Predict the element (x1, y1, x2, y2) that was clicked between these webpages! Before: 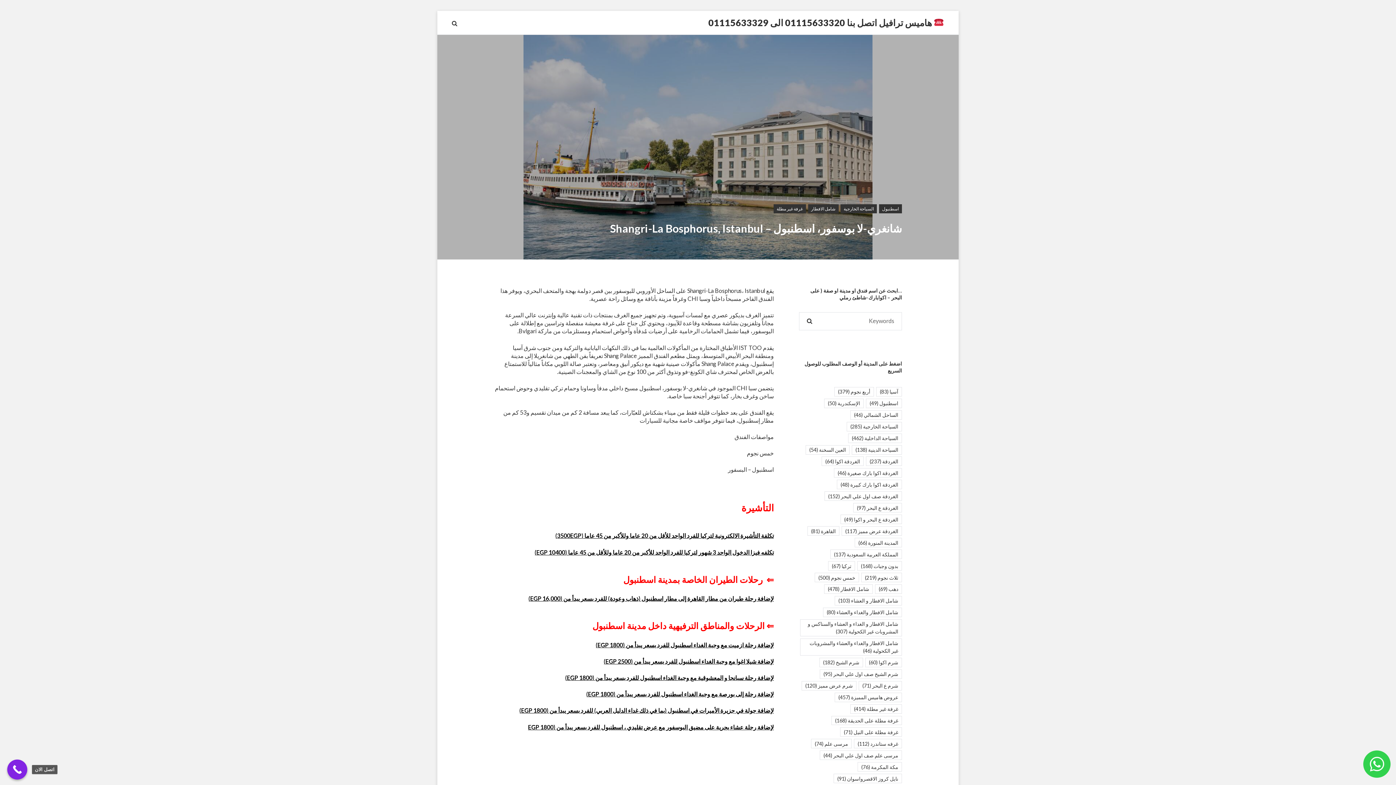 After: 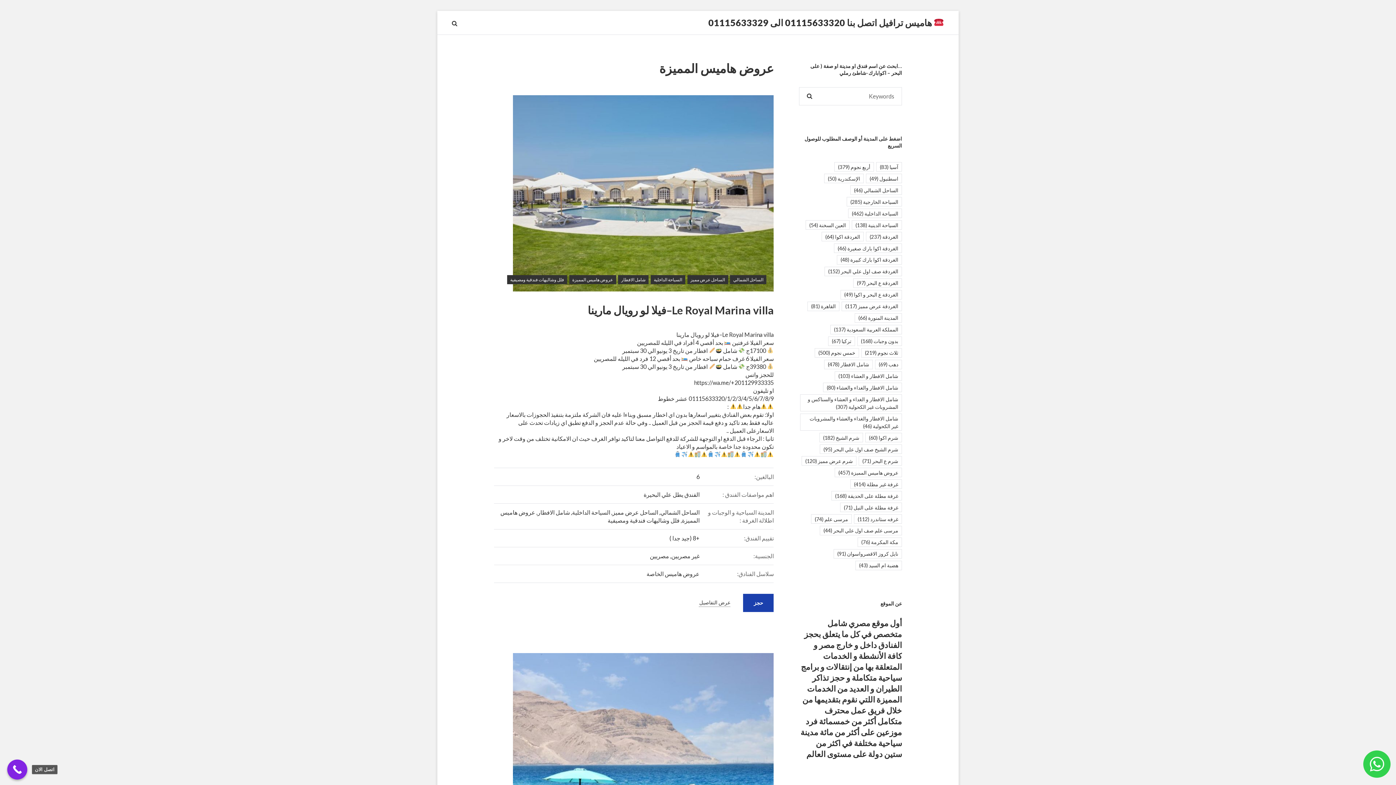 Action: label: عروض هاميس المميزة (457 عنصر) bbox: (834, 692, 902, 702)